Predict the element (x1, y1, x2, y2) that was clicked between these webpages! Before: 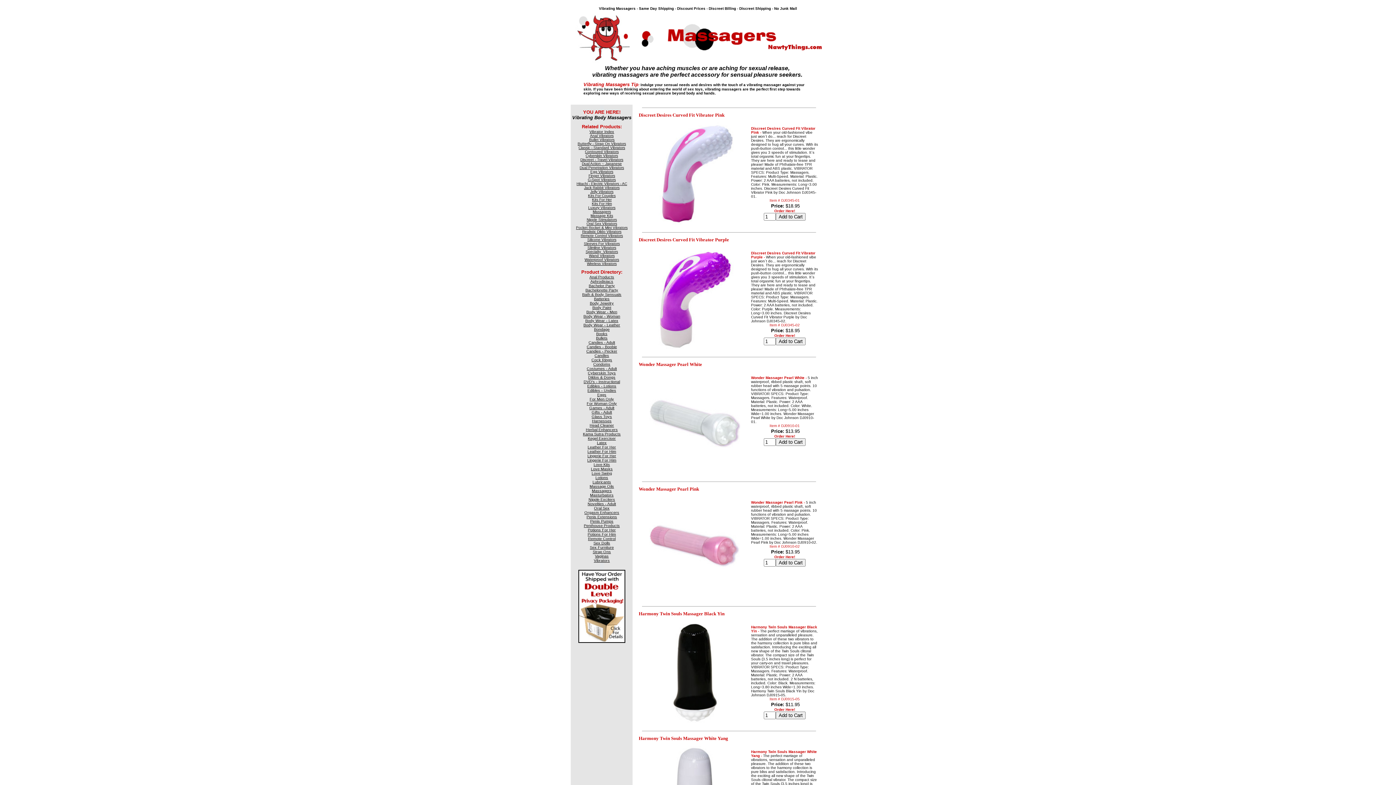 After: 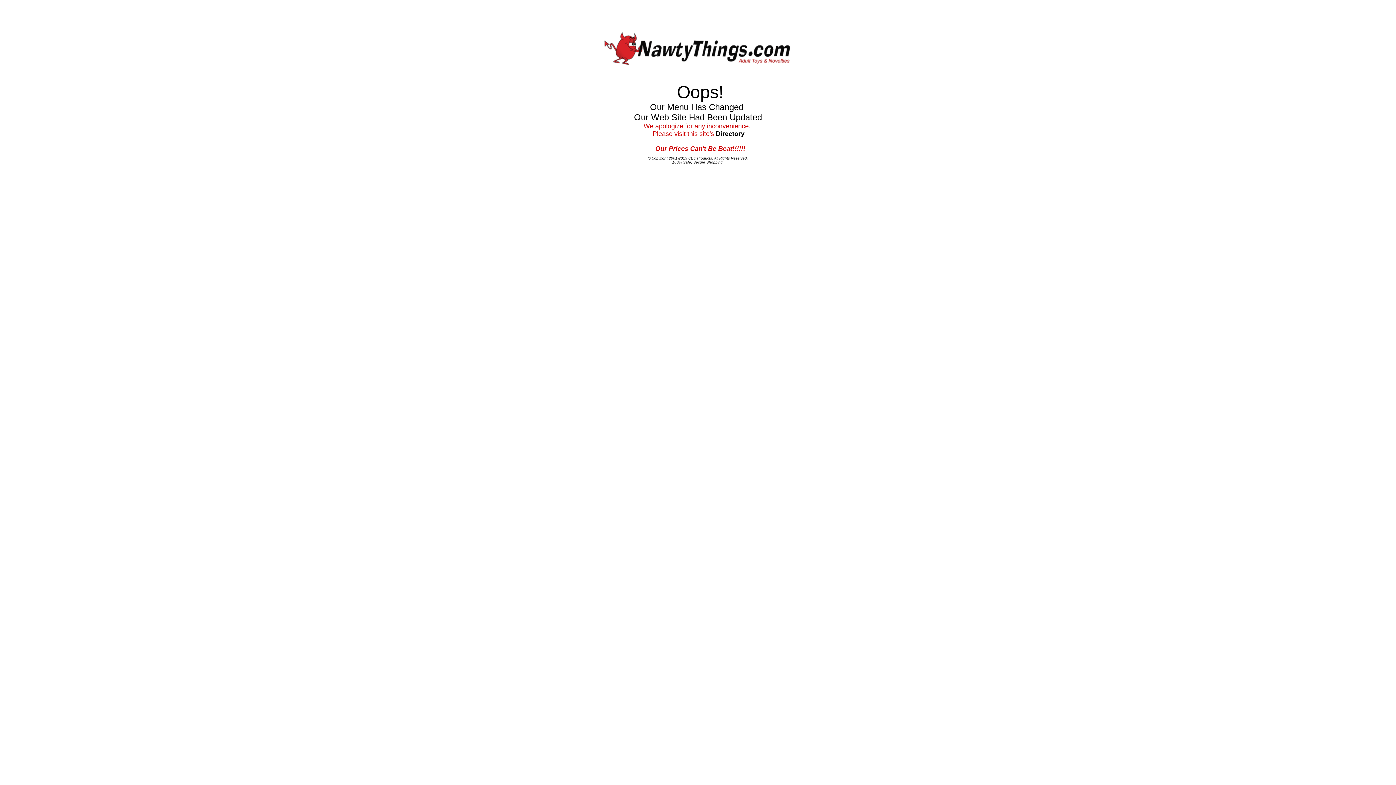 Action: bbox: (587, 445, 616, 449) label: Leather For Her